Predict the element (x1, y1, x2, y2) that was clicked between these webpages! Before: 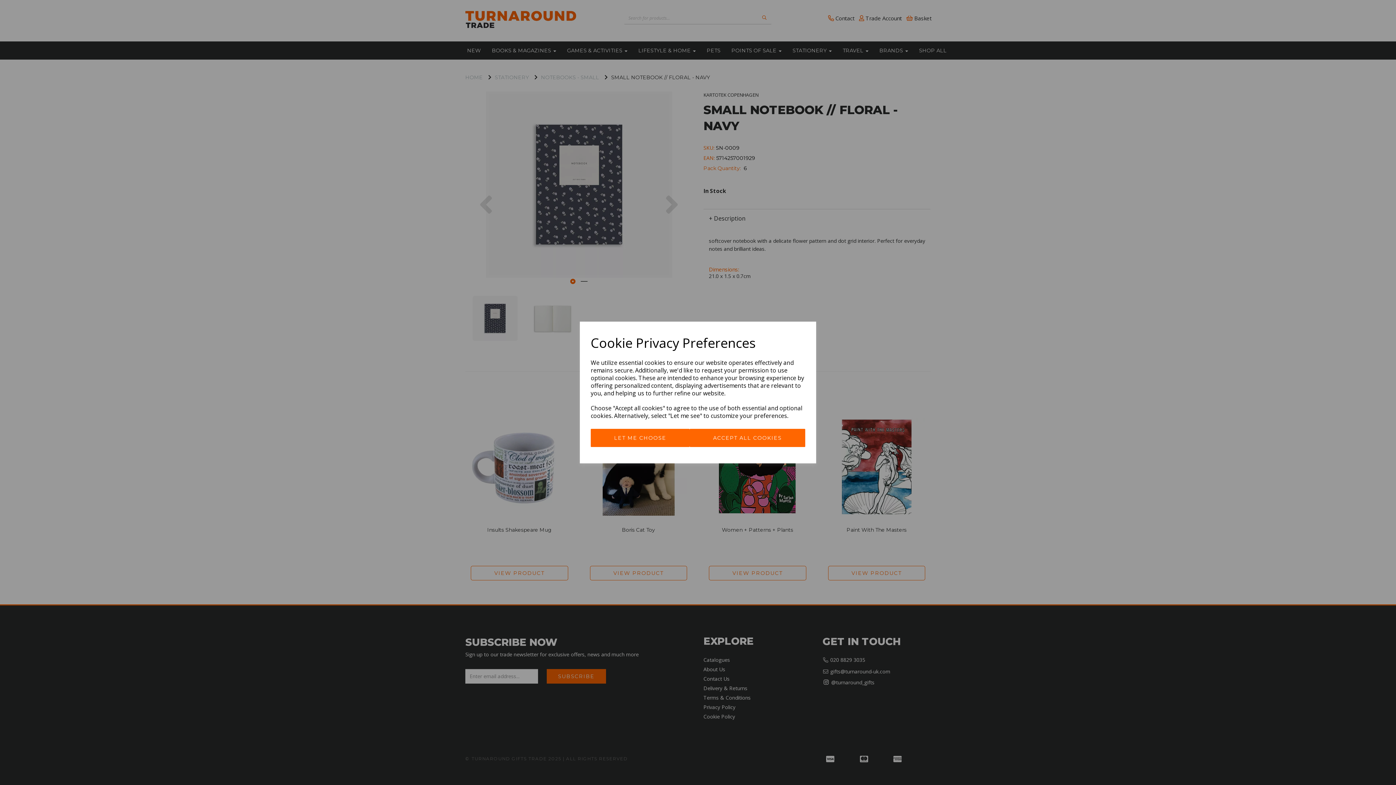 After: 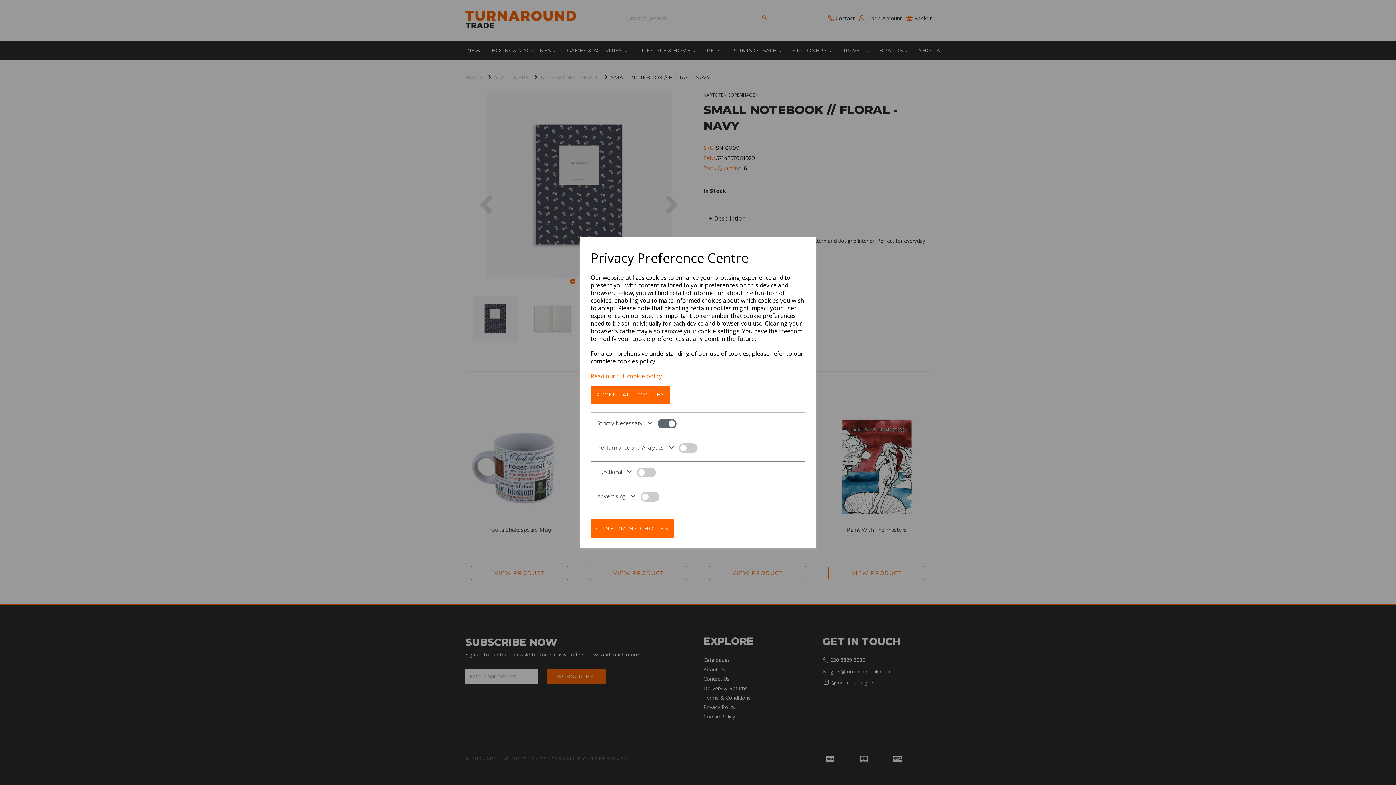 Action: bbox: (590, 429, 689, 447) label: LET ME CHOOSE